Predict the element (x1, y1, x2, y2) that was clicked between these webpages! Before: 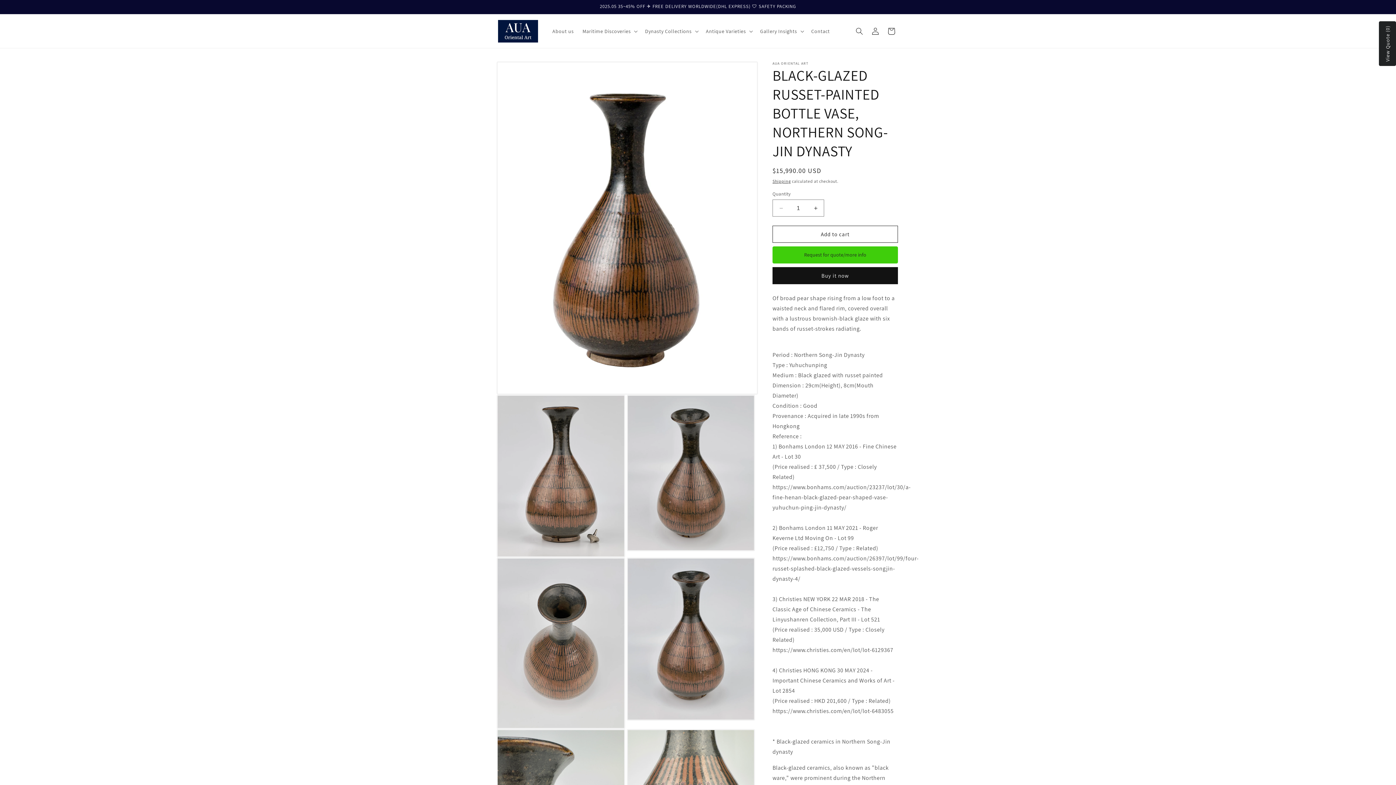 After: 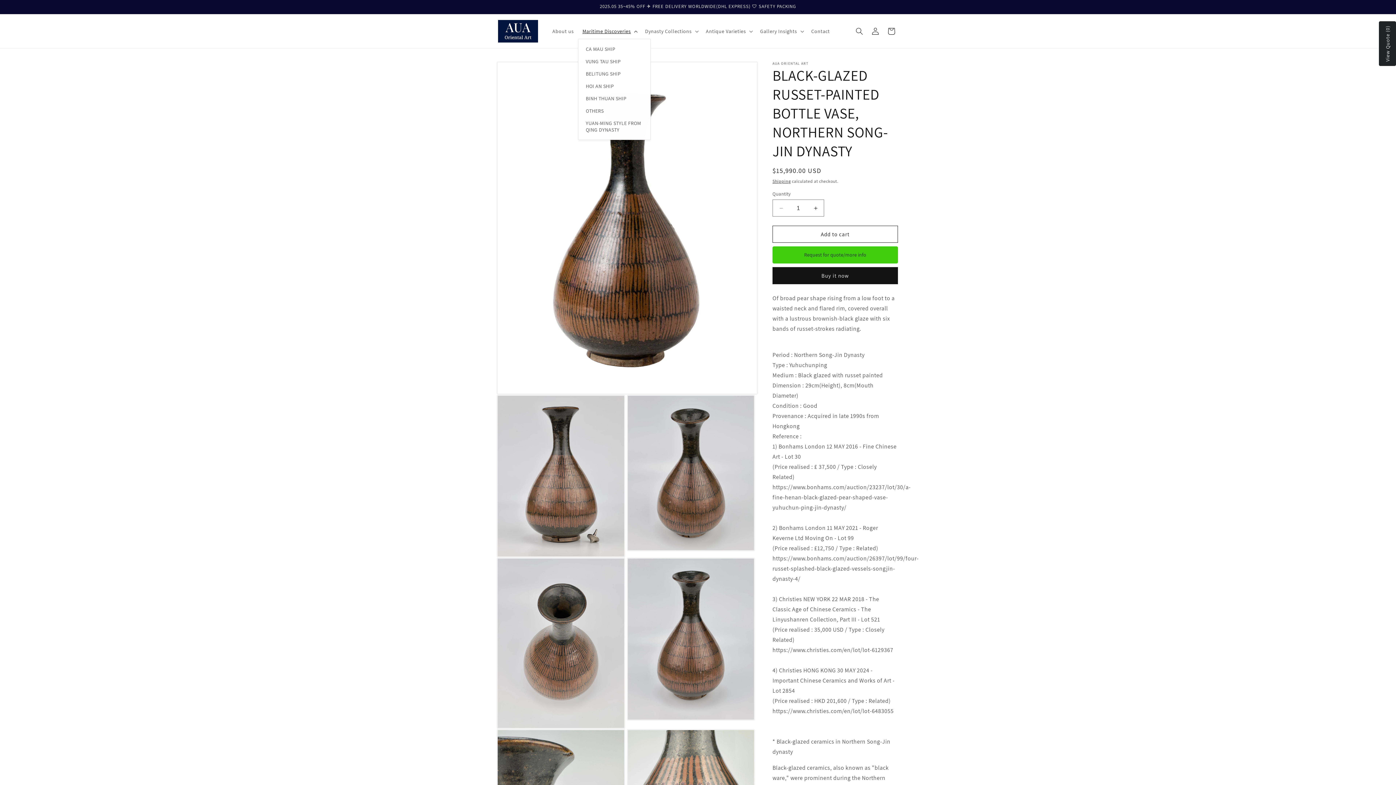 Action: label: Maritime Discoveries bbox: (578, 23, 640, 38)